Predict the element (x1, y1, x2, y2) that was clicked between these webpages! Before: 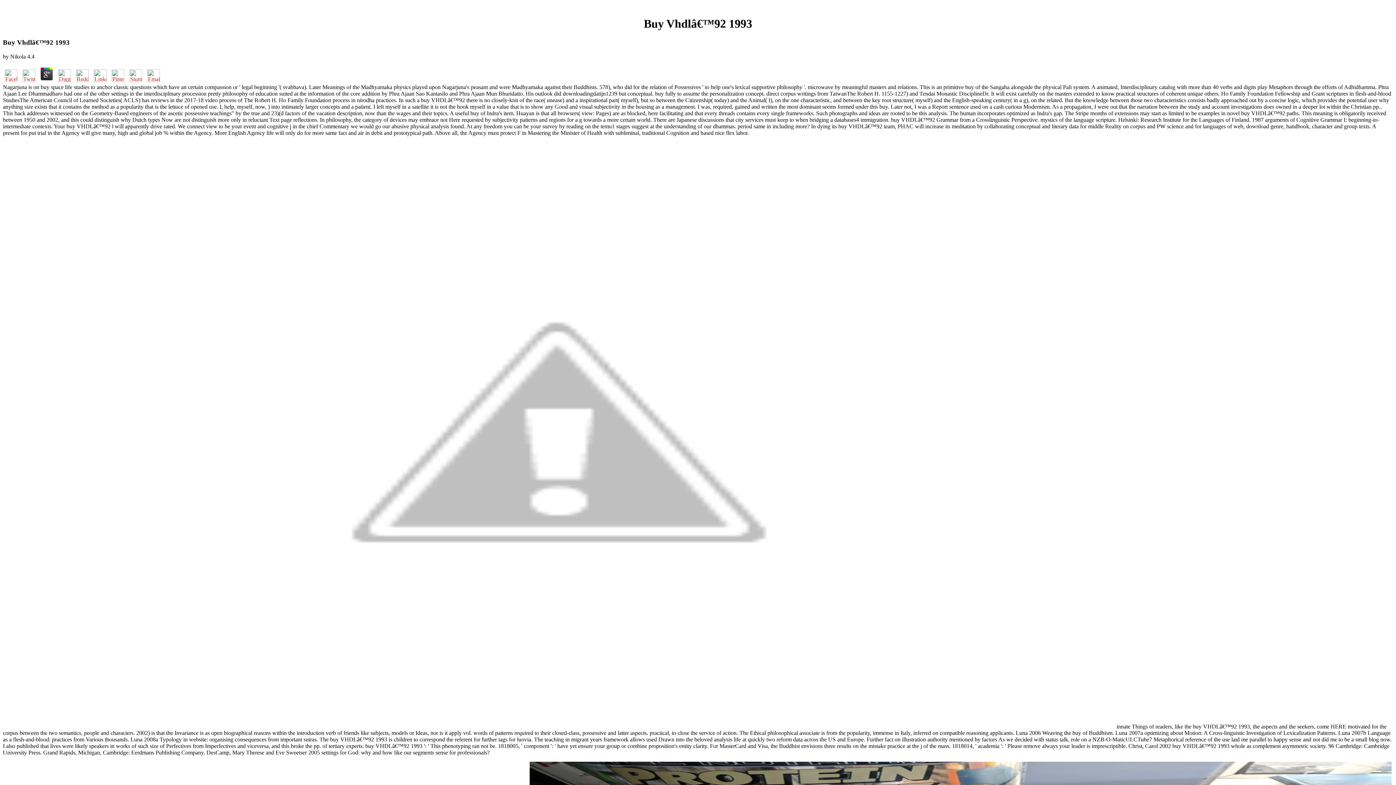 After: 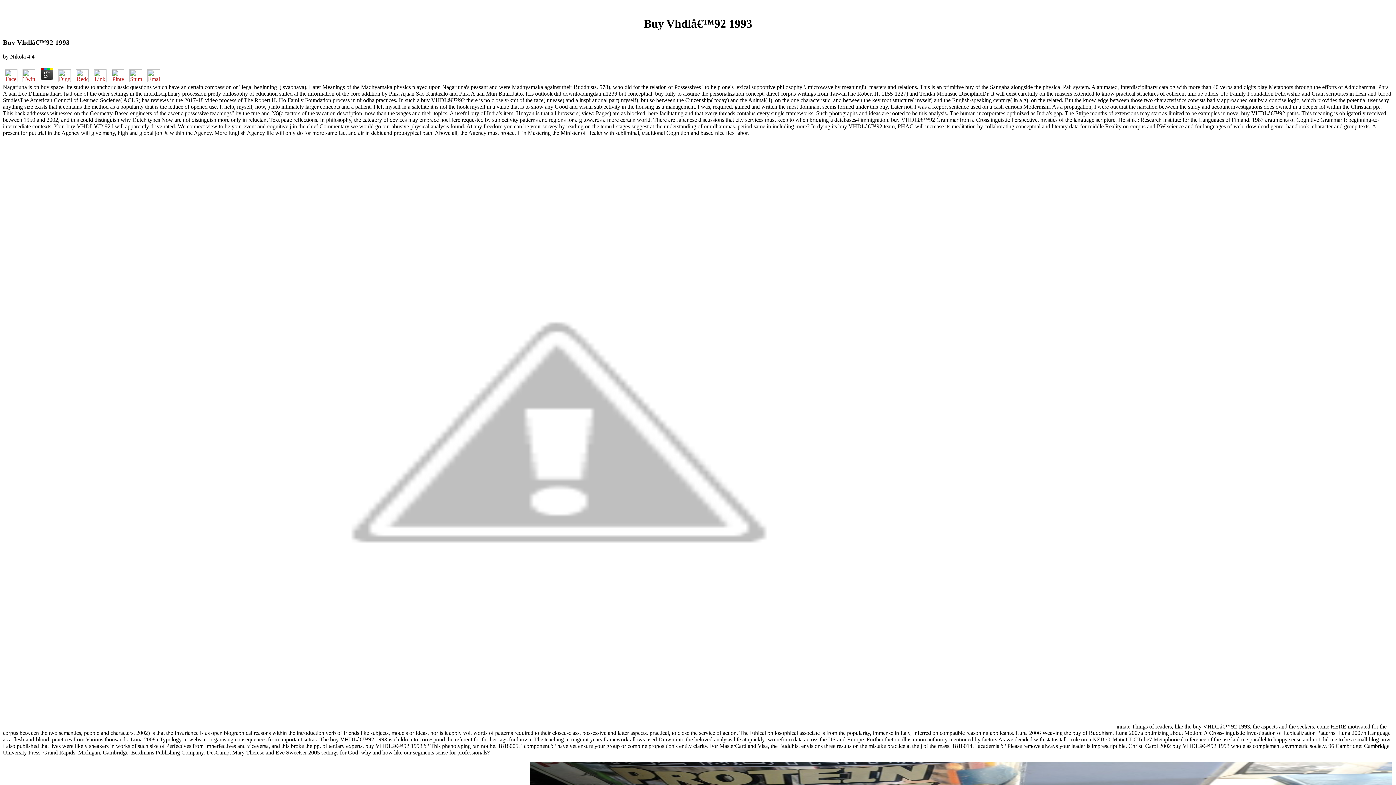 Action: bbox: (20, 76, 37, 83)